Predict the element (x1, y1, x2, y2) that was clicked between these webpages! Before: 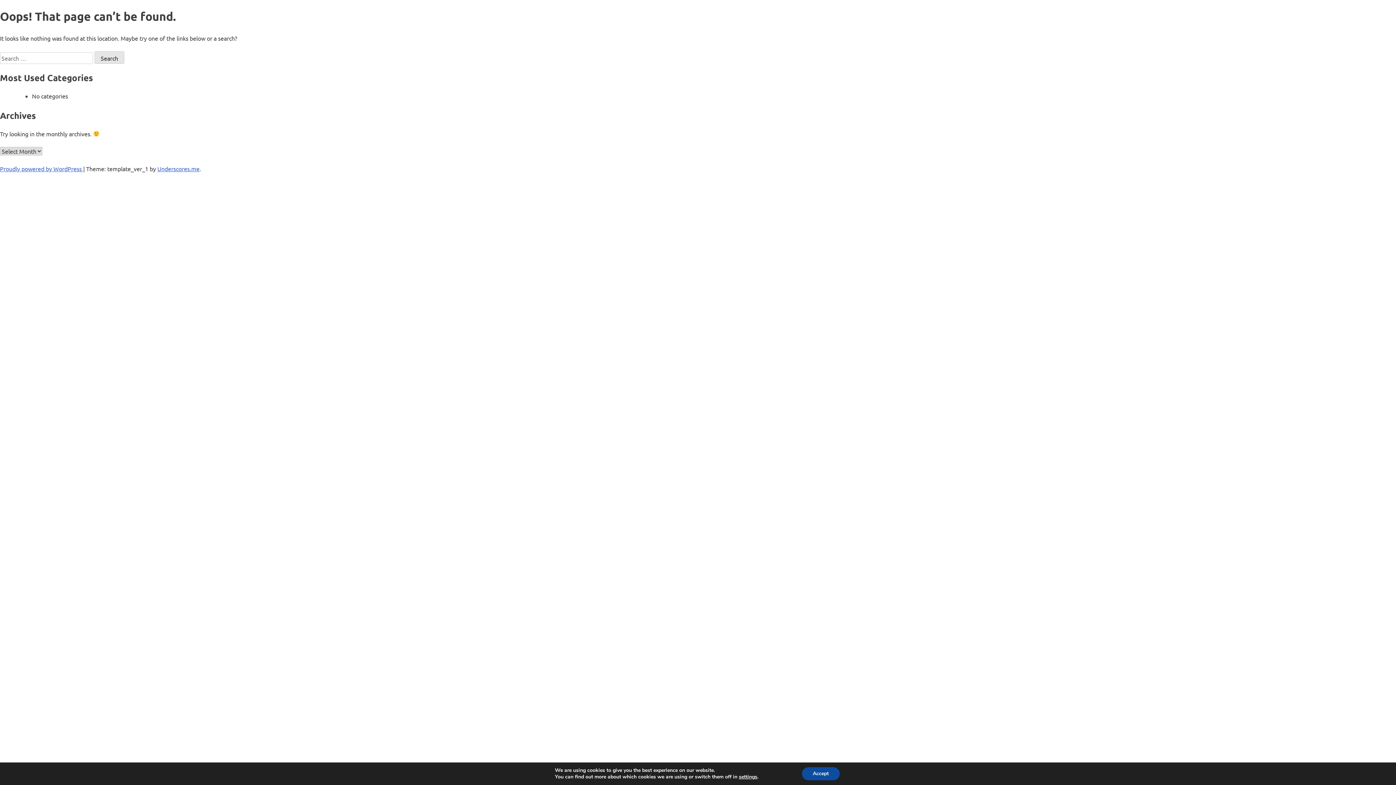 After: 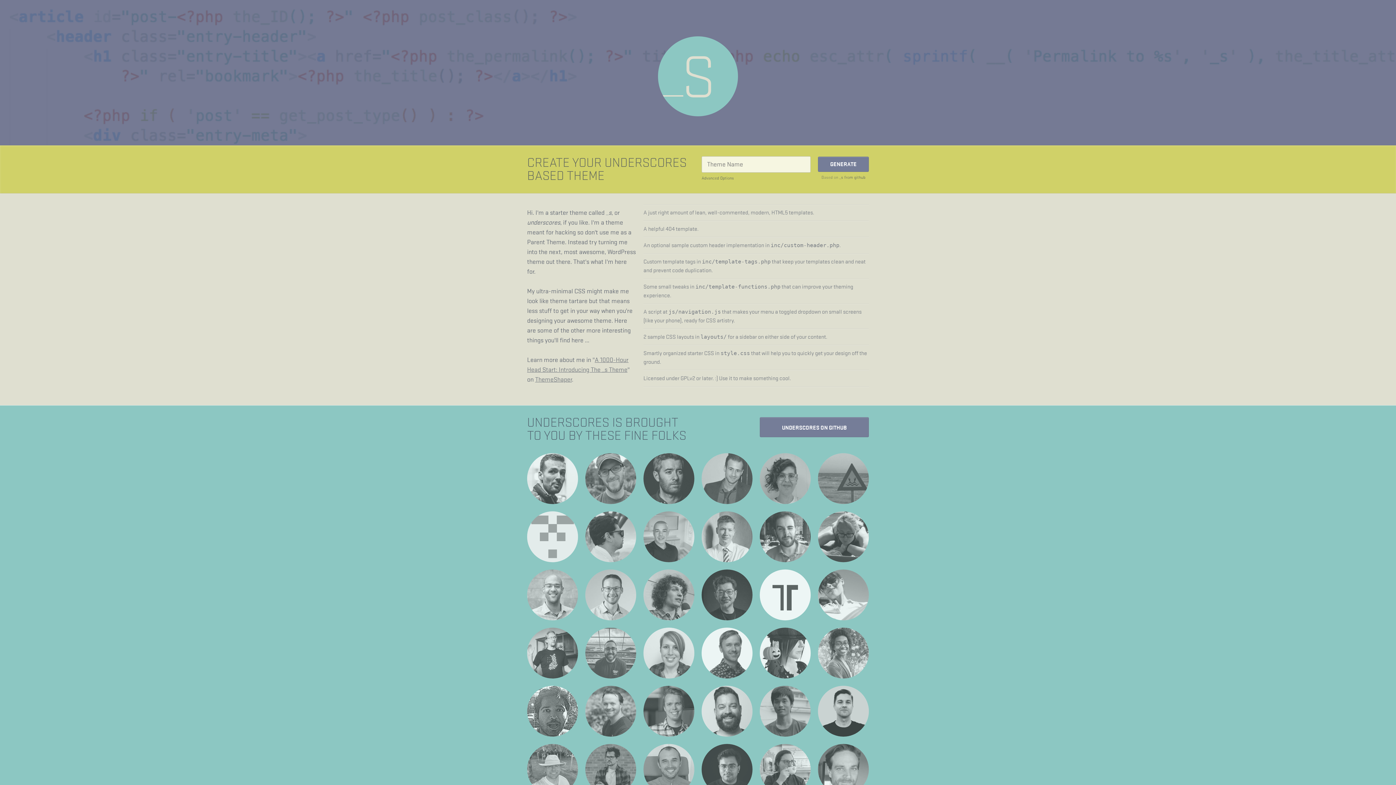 Action: bbox: (157, 165, 199, 172) label: Underscores.me